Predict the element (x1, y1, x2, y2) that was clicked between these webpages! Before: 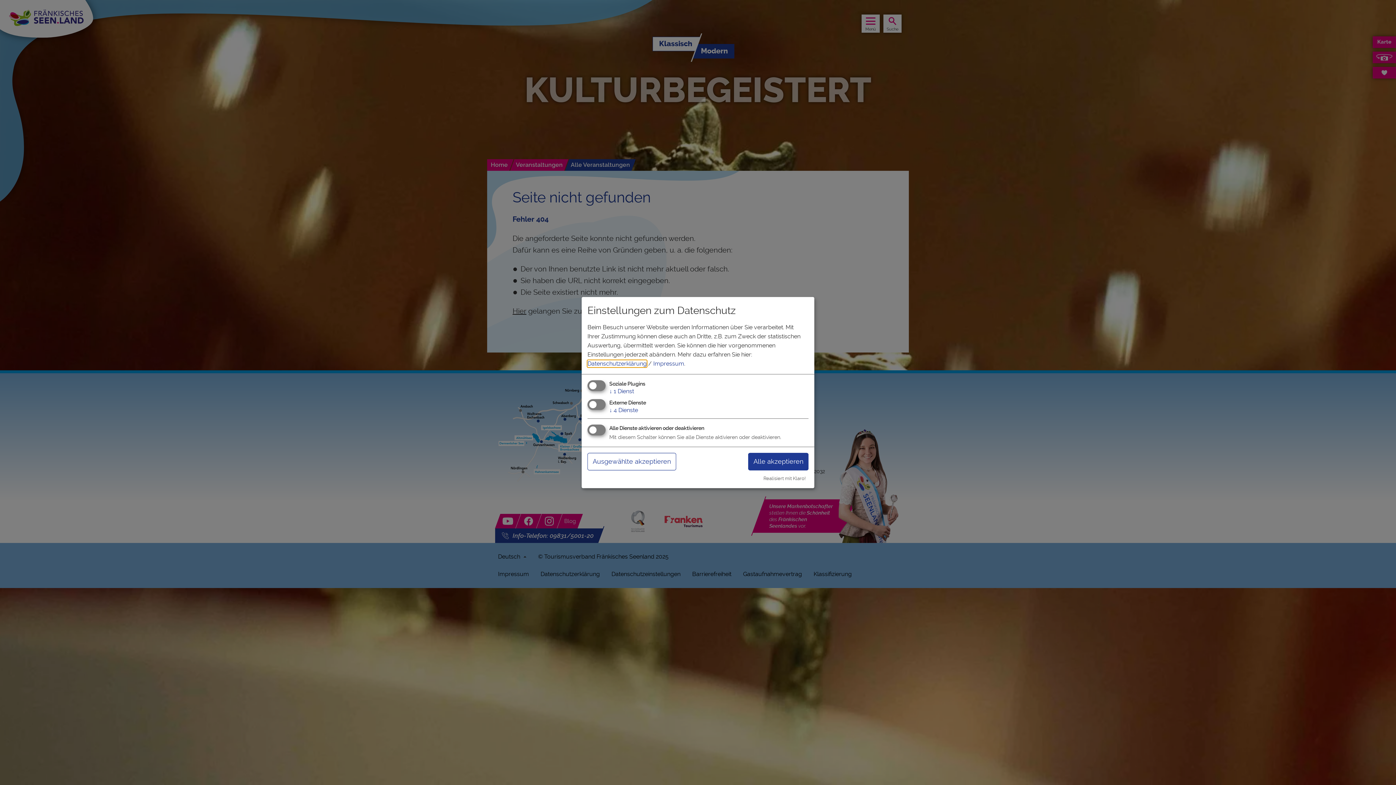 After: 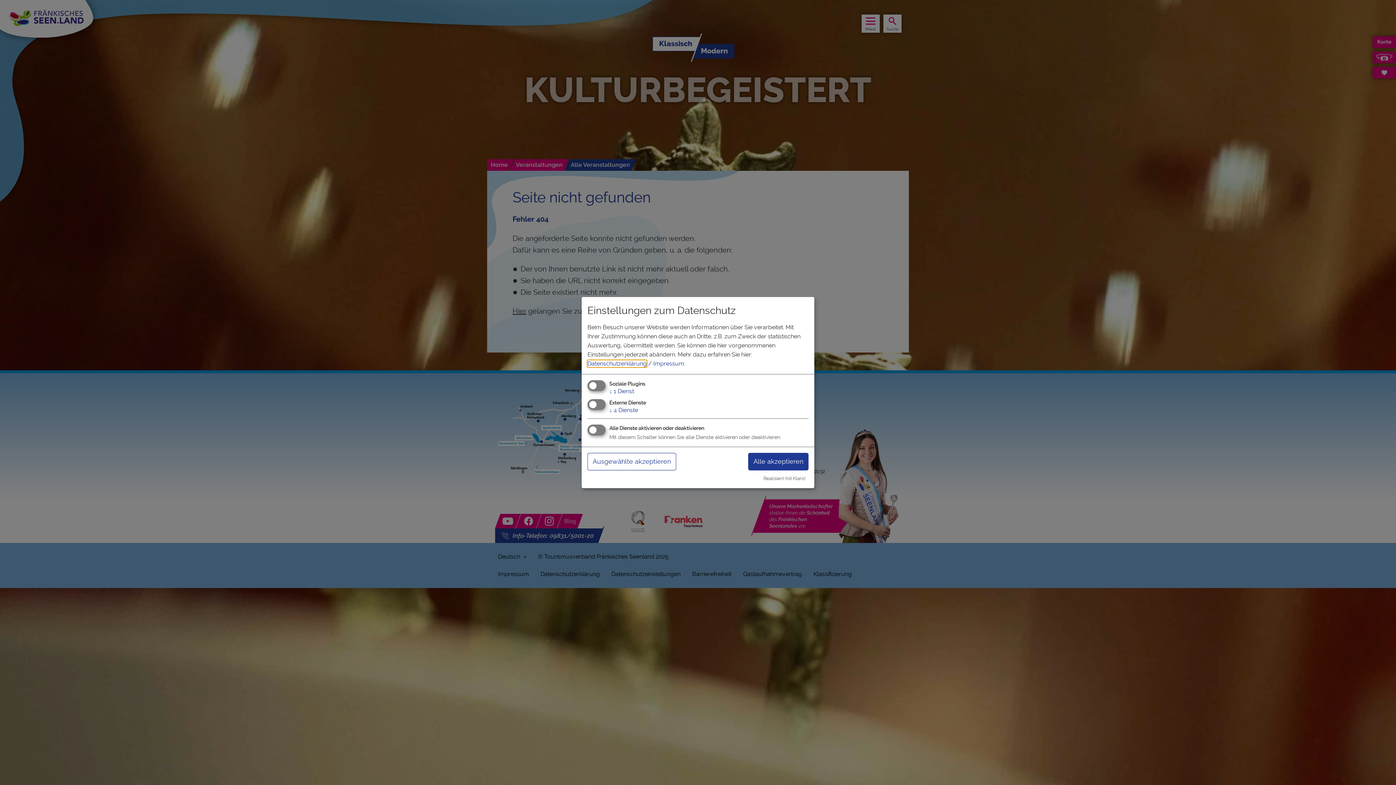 Action: label: Datenschutzerklärung bbox: (587, 360, 646, 367)